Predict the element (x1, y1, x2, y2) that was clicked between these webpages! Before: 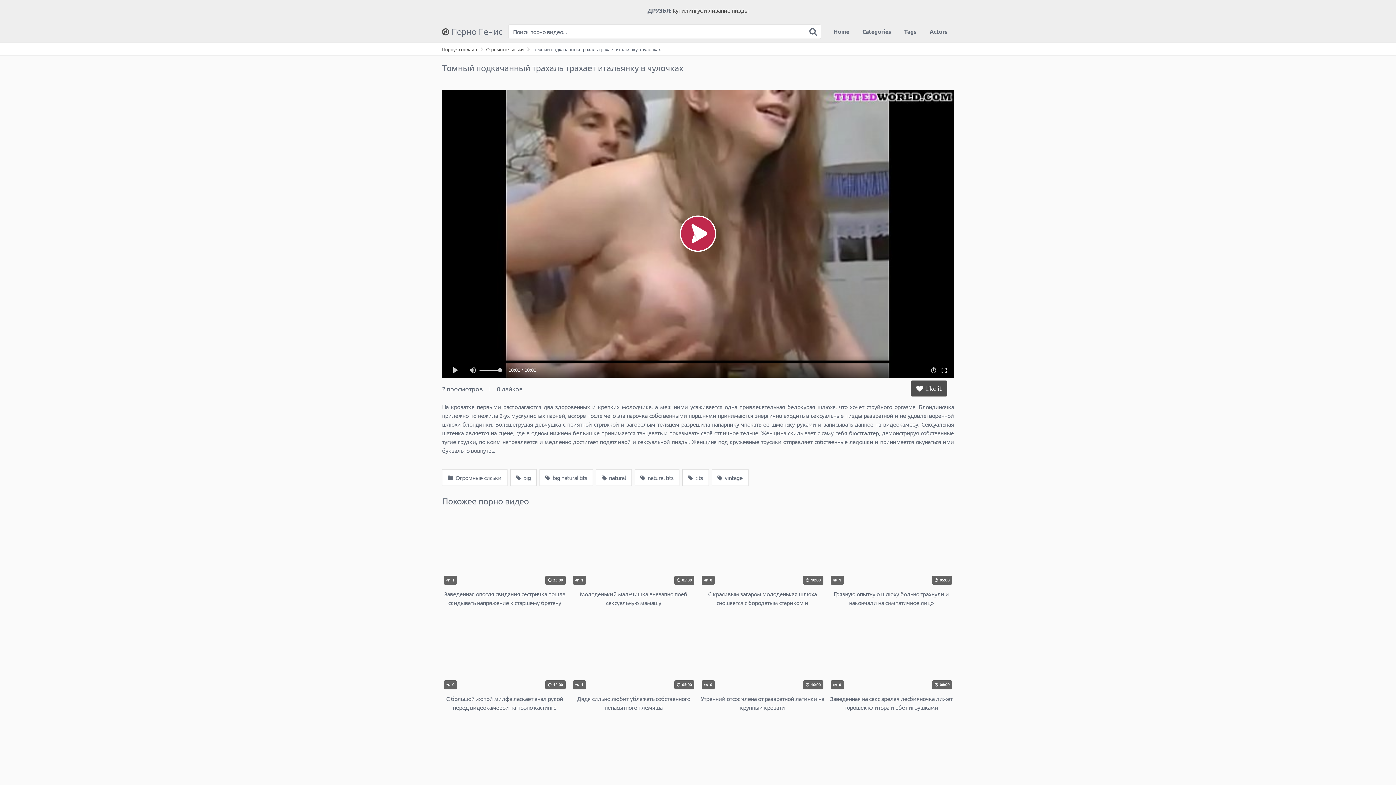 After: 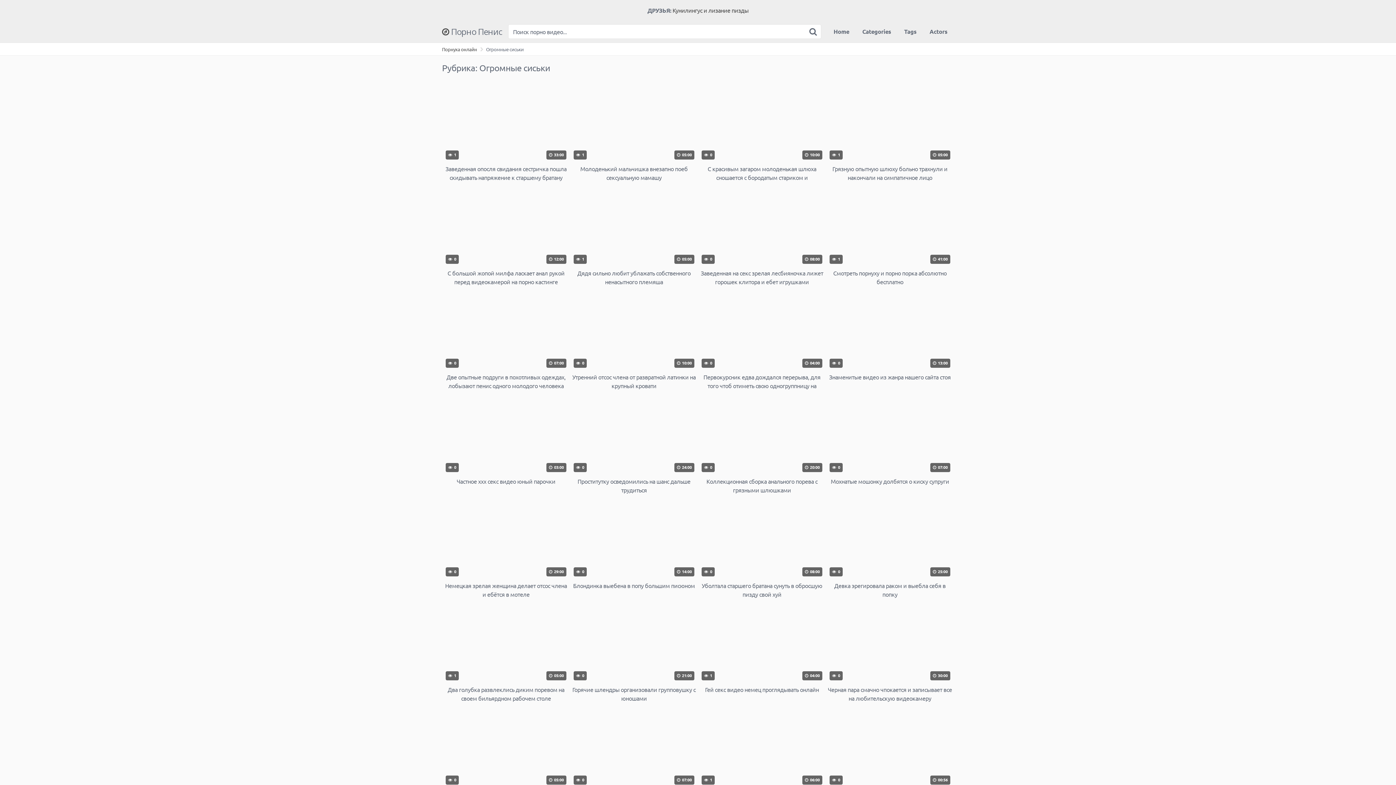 Action: bbox: (486, 46, 523, 52) label: Огромные сиськи